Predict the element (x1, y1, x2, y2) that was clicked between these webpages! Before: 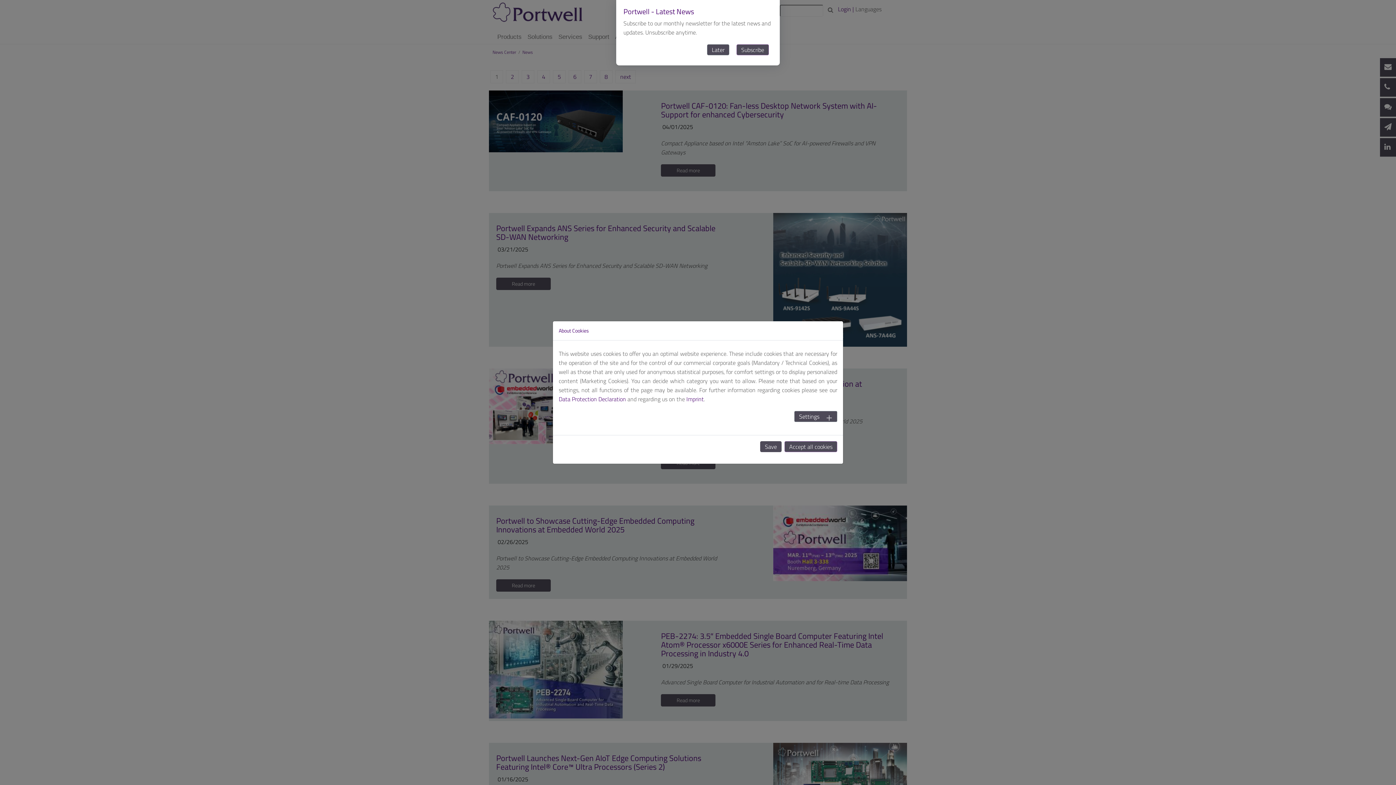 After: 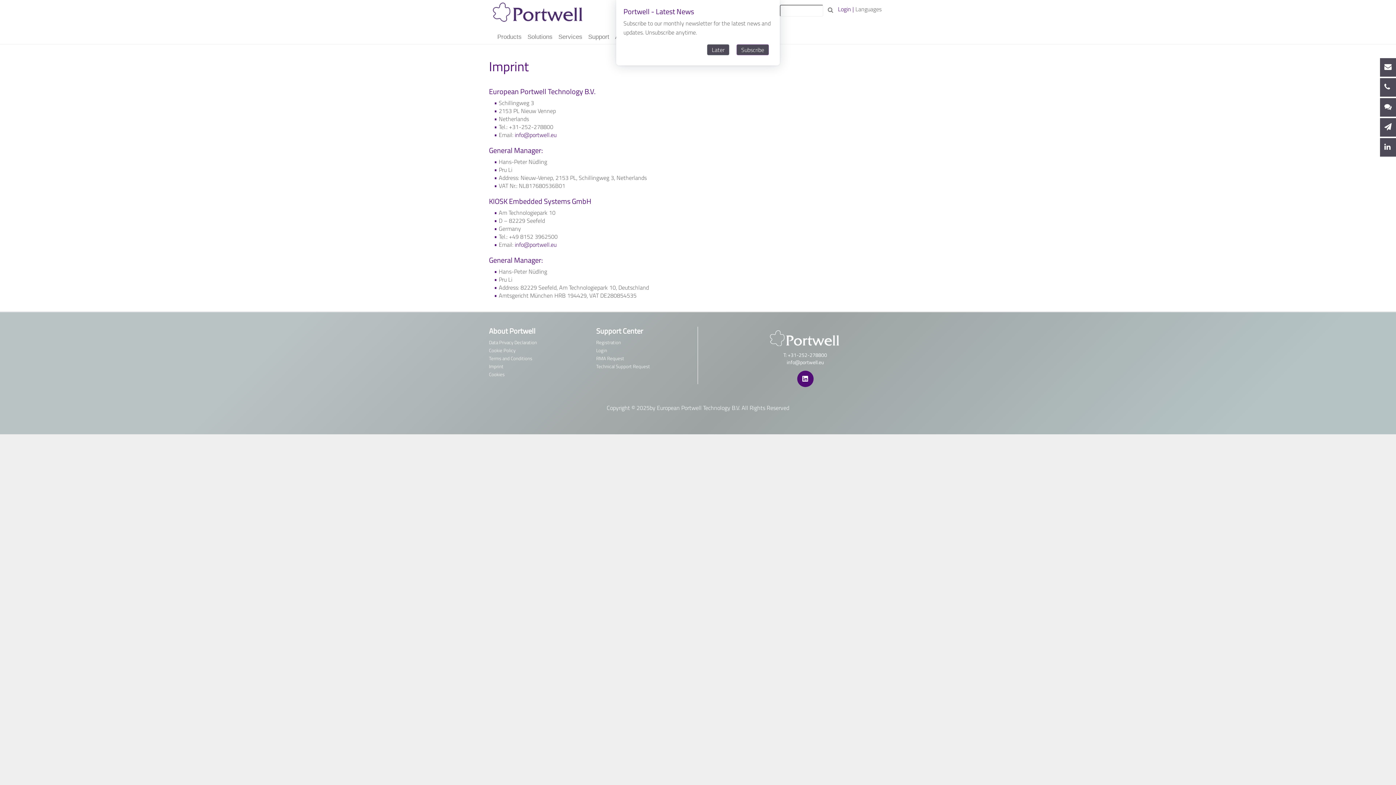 Action: label: Imprint bbox: (686, 394, 704, 403)